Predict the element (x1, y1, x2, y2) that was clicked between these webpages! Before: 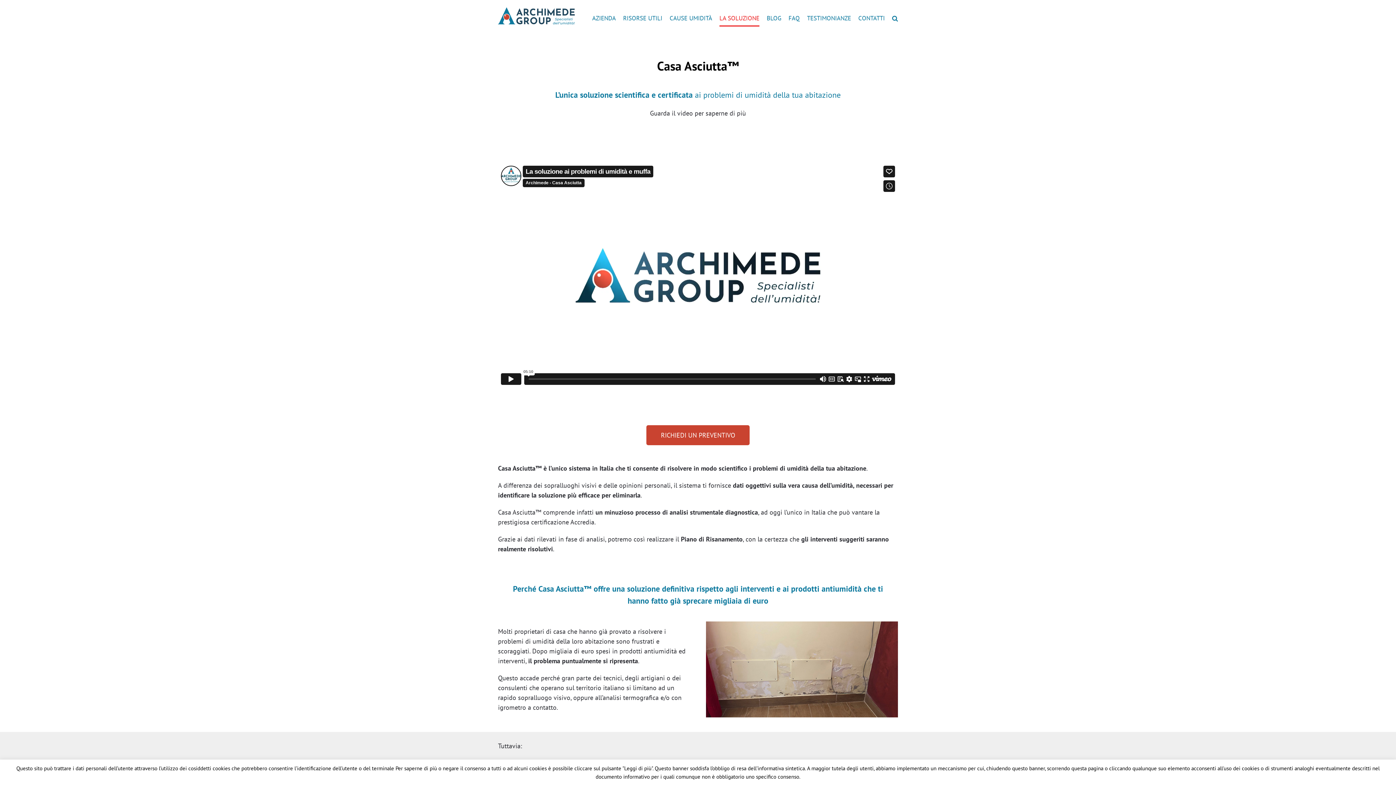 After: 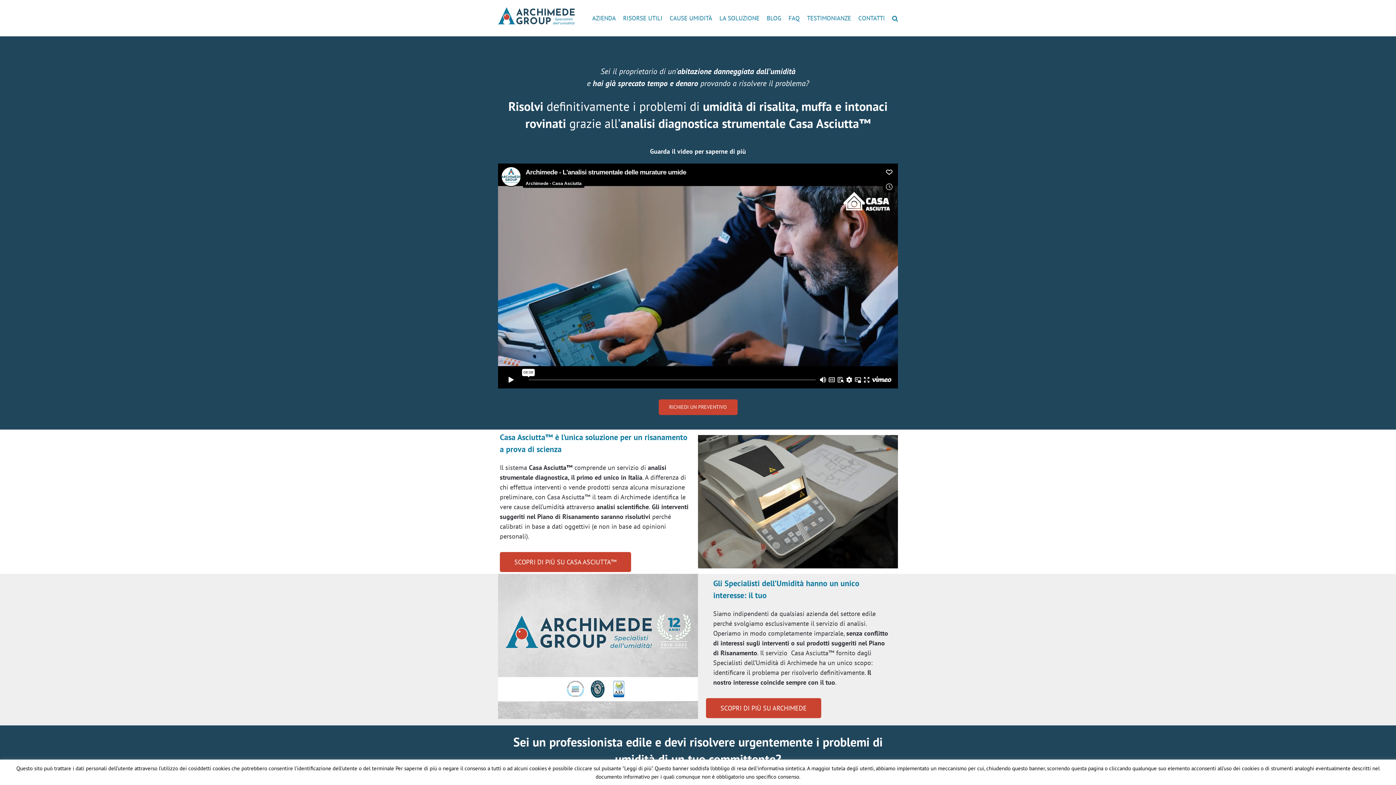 Action: bbox: (498, 7, 574, 24)